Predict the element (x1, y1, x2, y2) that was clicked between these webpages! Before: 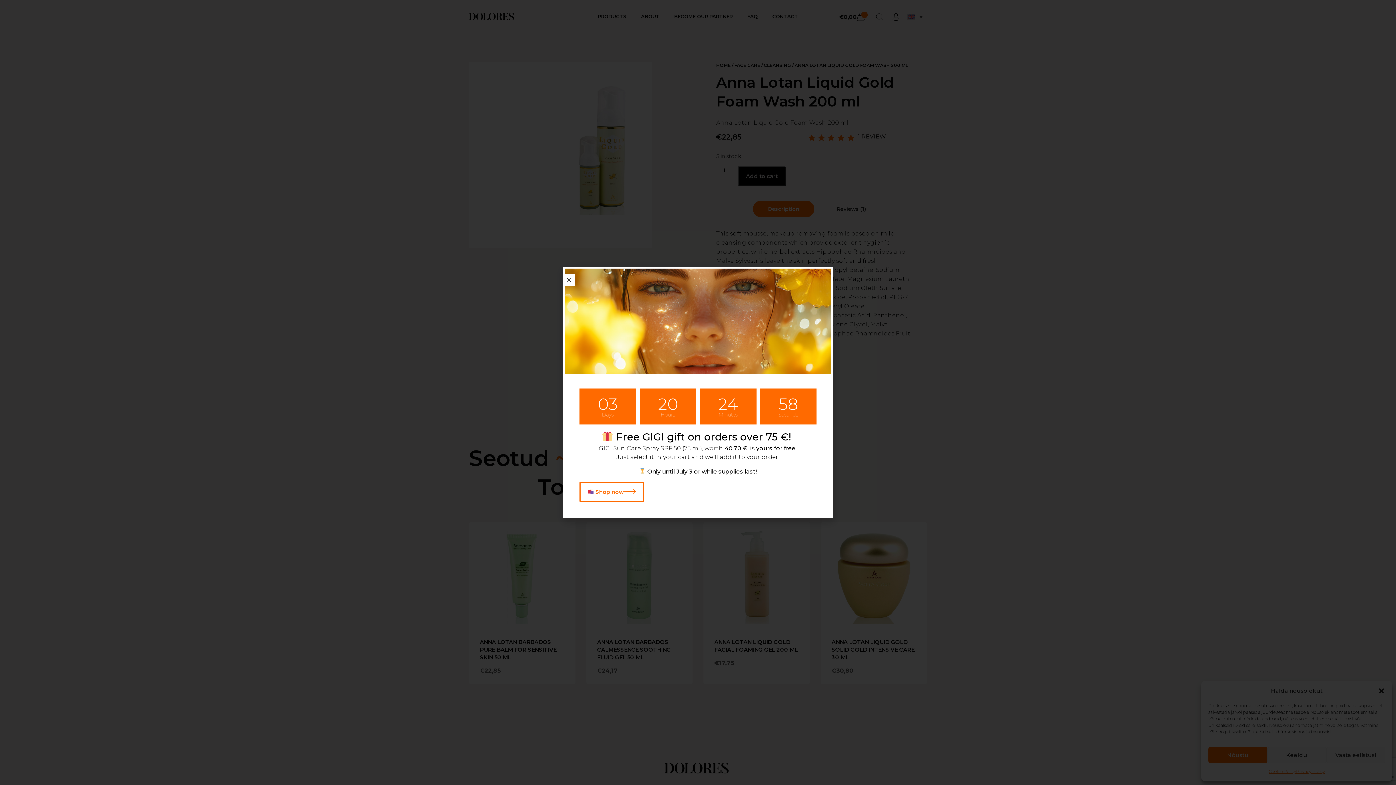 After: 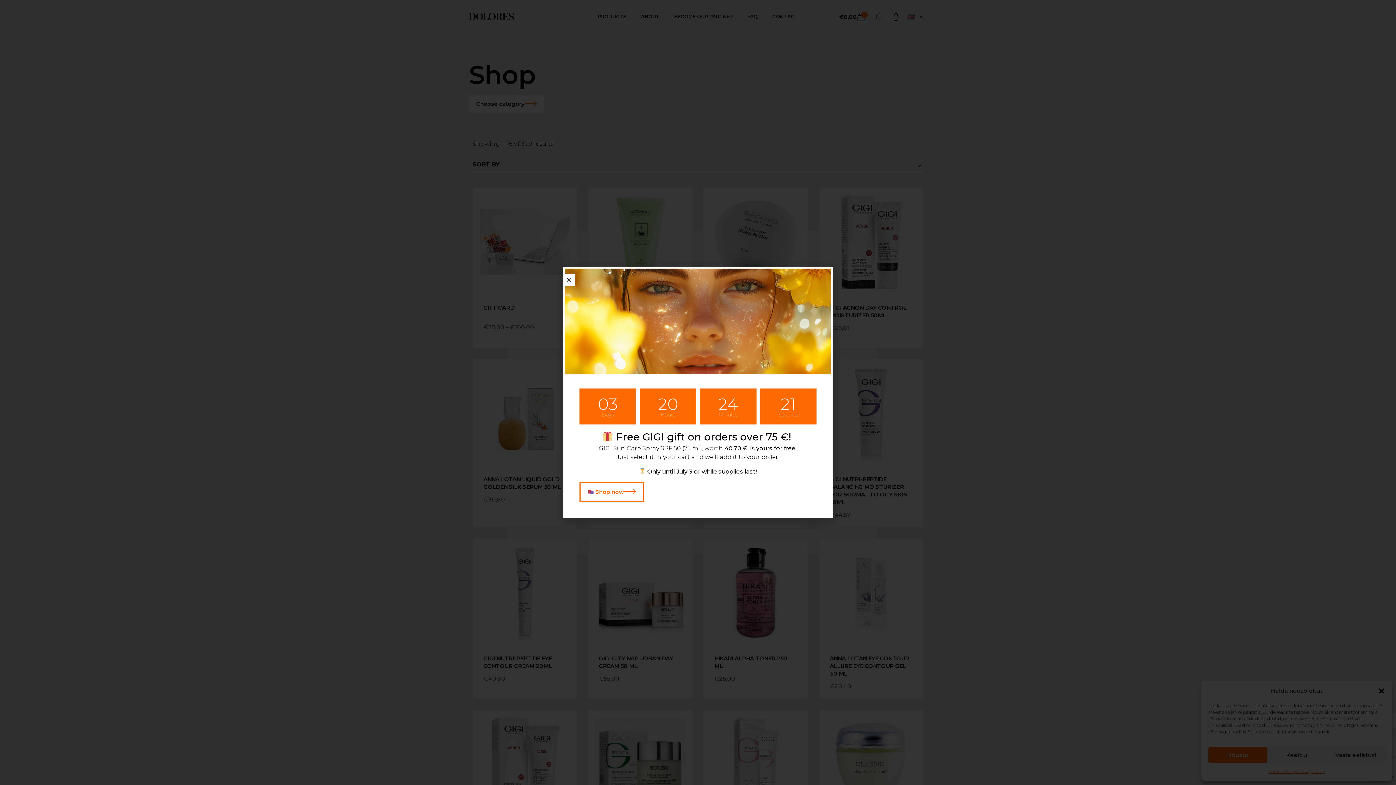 Action: label:  Shop now bbox: (579, 482, 644, 502)